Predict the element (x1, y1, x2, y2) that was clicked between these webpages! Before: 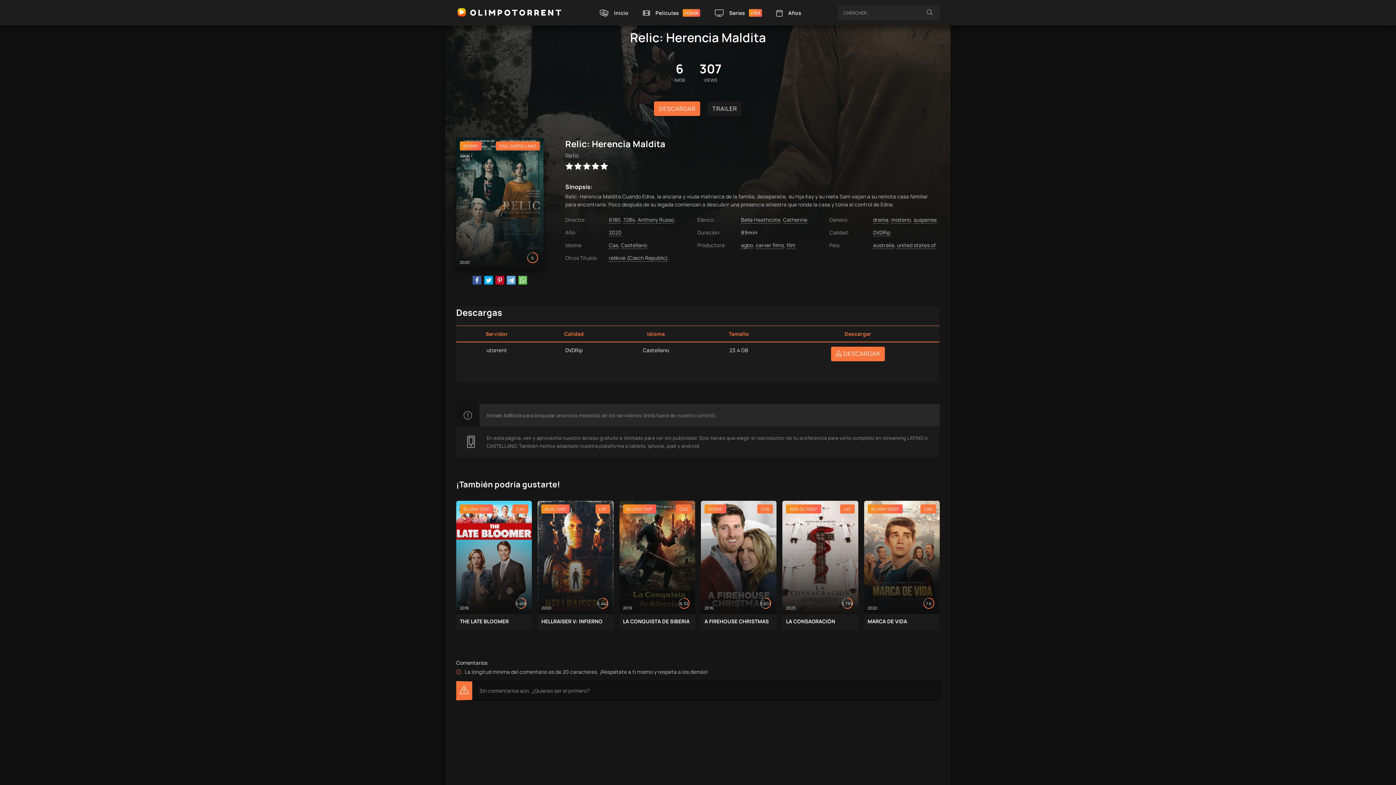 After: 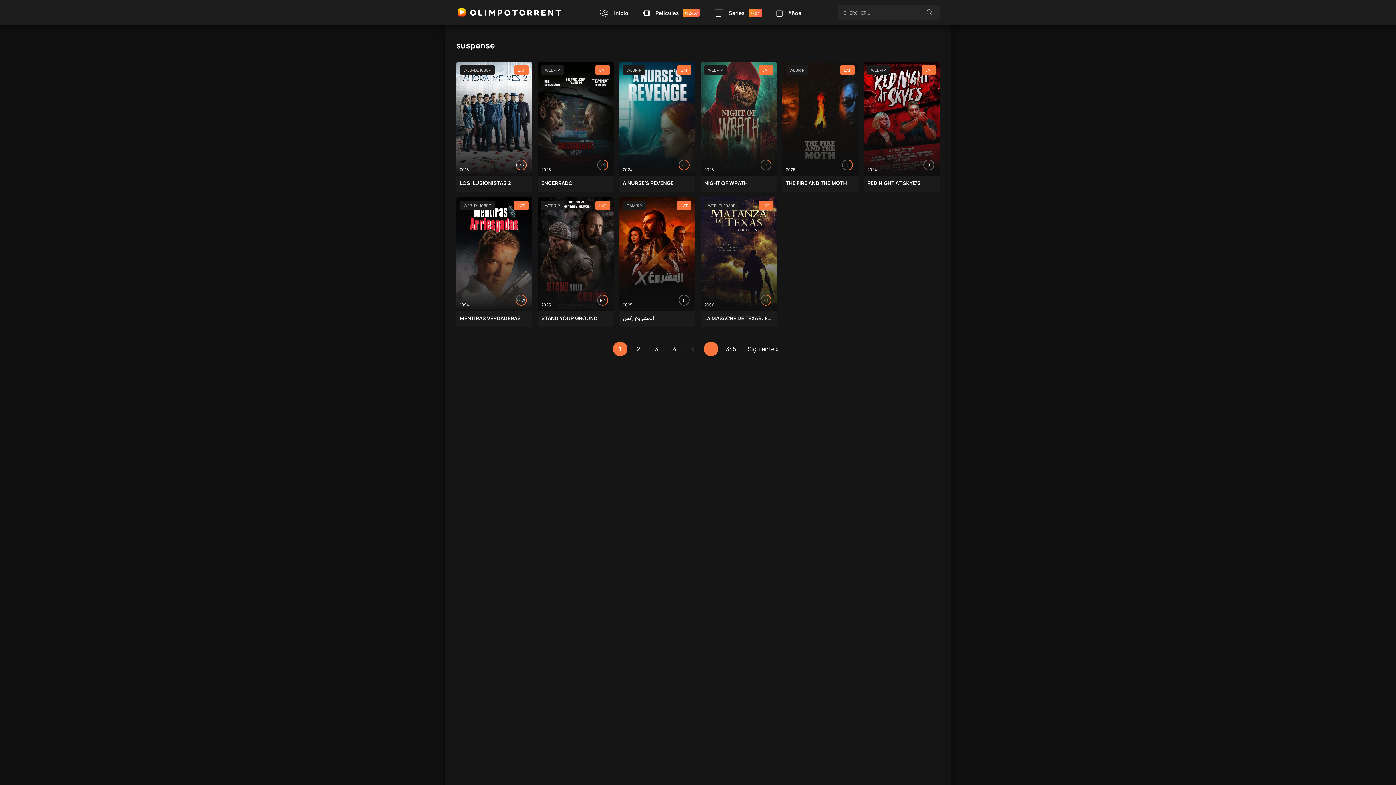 Action: bbox: (913, 216, 936, 223) label: suspense